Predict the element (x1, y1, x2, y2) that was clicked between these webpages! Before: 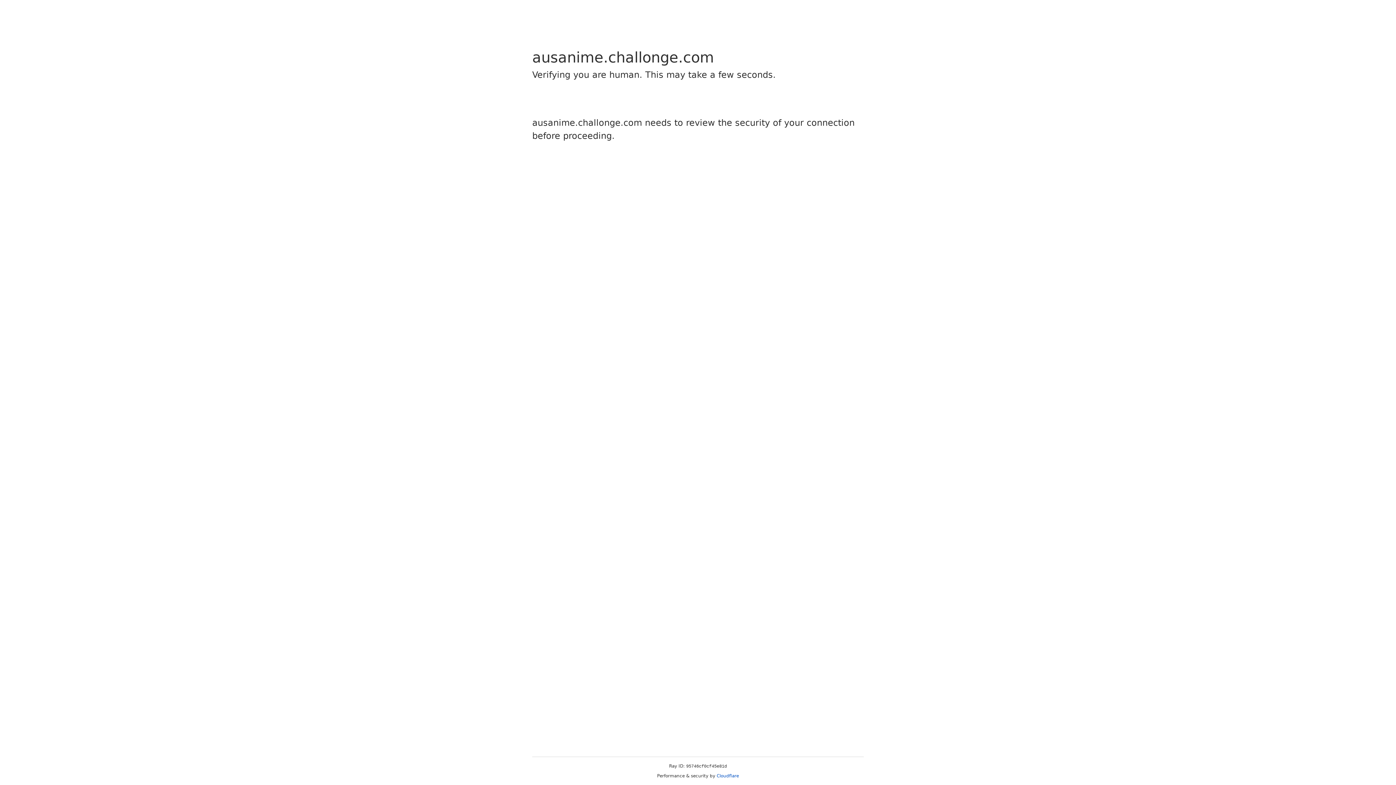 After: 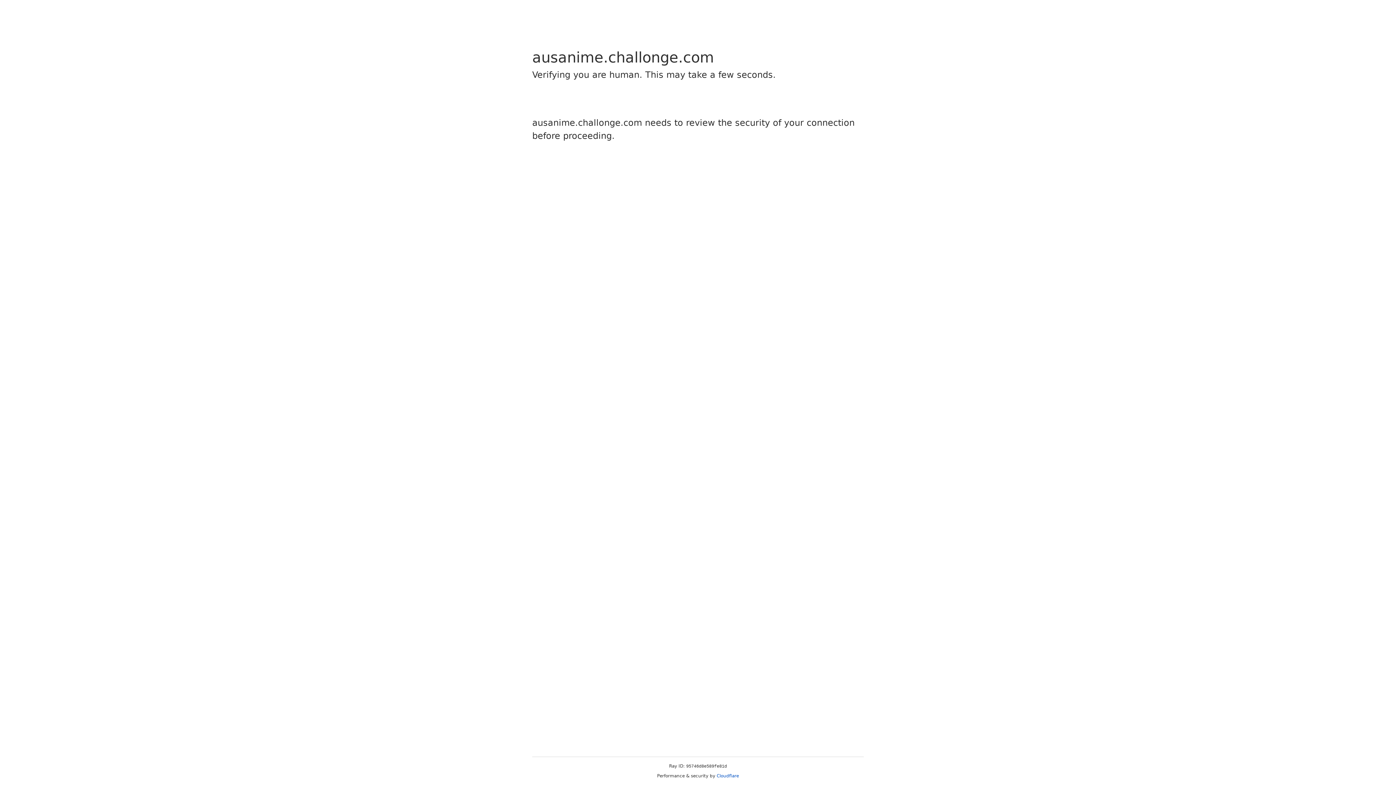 Action: bbox: (716, 773, 739, 778) label: Cloudflare